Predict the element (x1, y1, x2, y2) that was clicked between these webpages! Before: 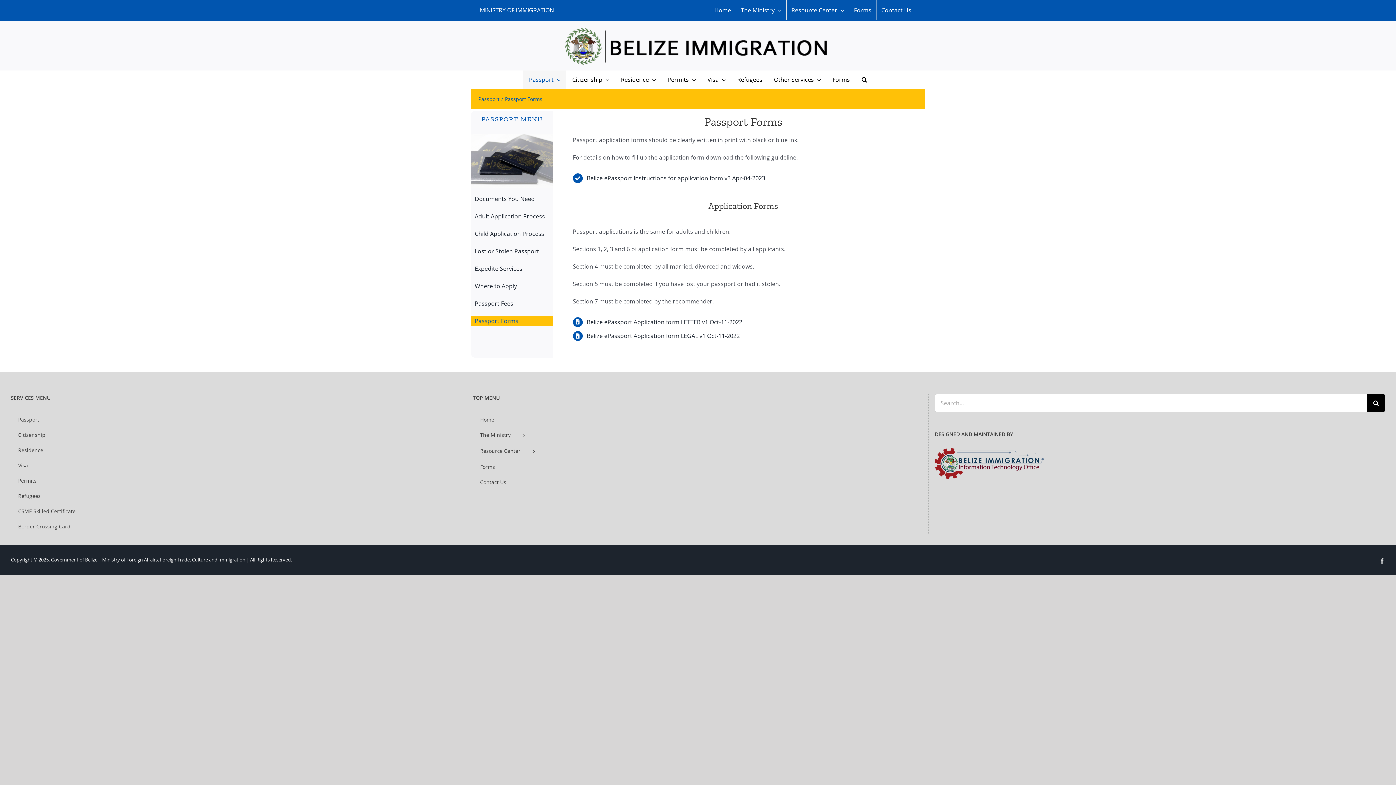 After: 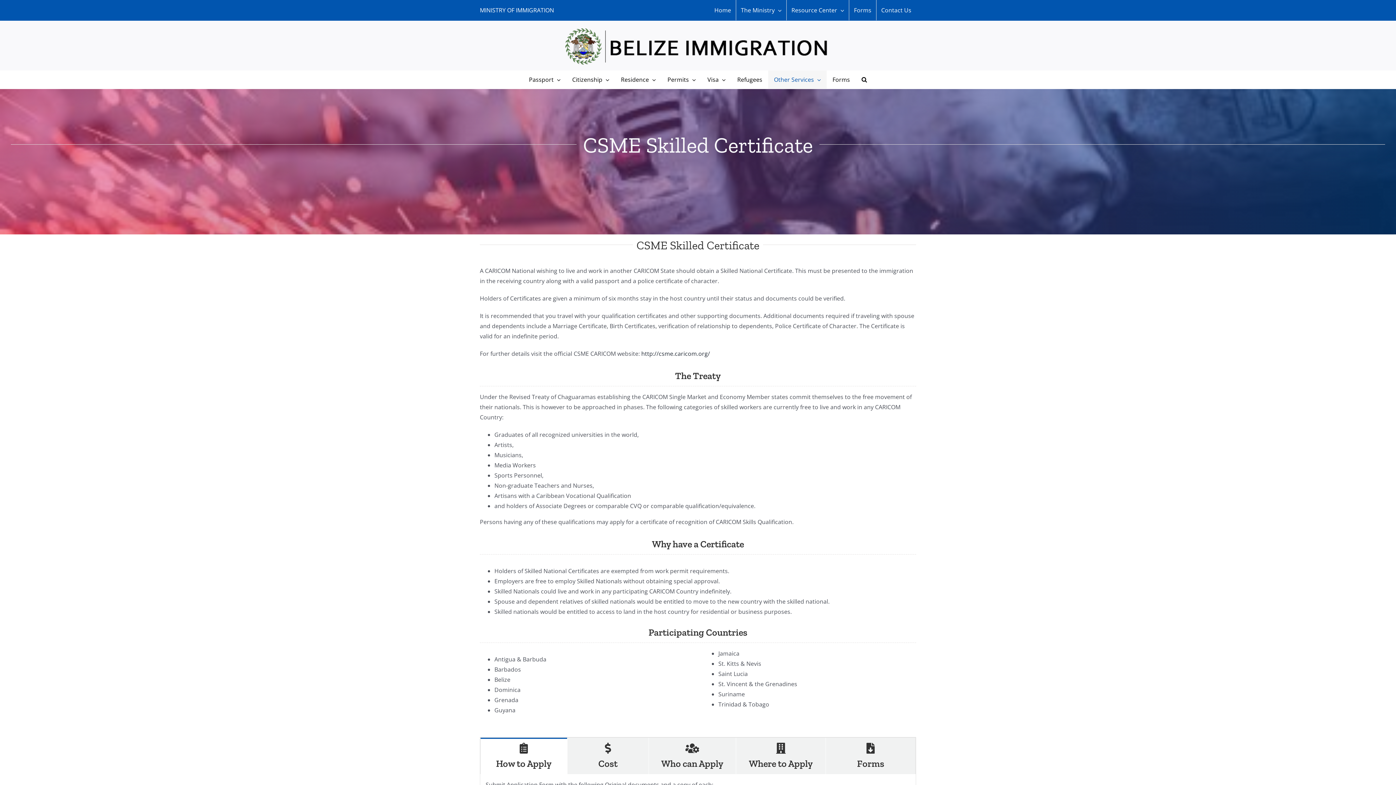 Action: label: CSME Skilled Certificate bbox: (10, 503, 460, 519)